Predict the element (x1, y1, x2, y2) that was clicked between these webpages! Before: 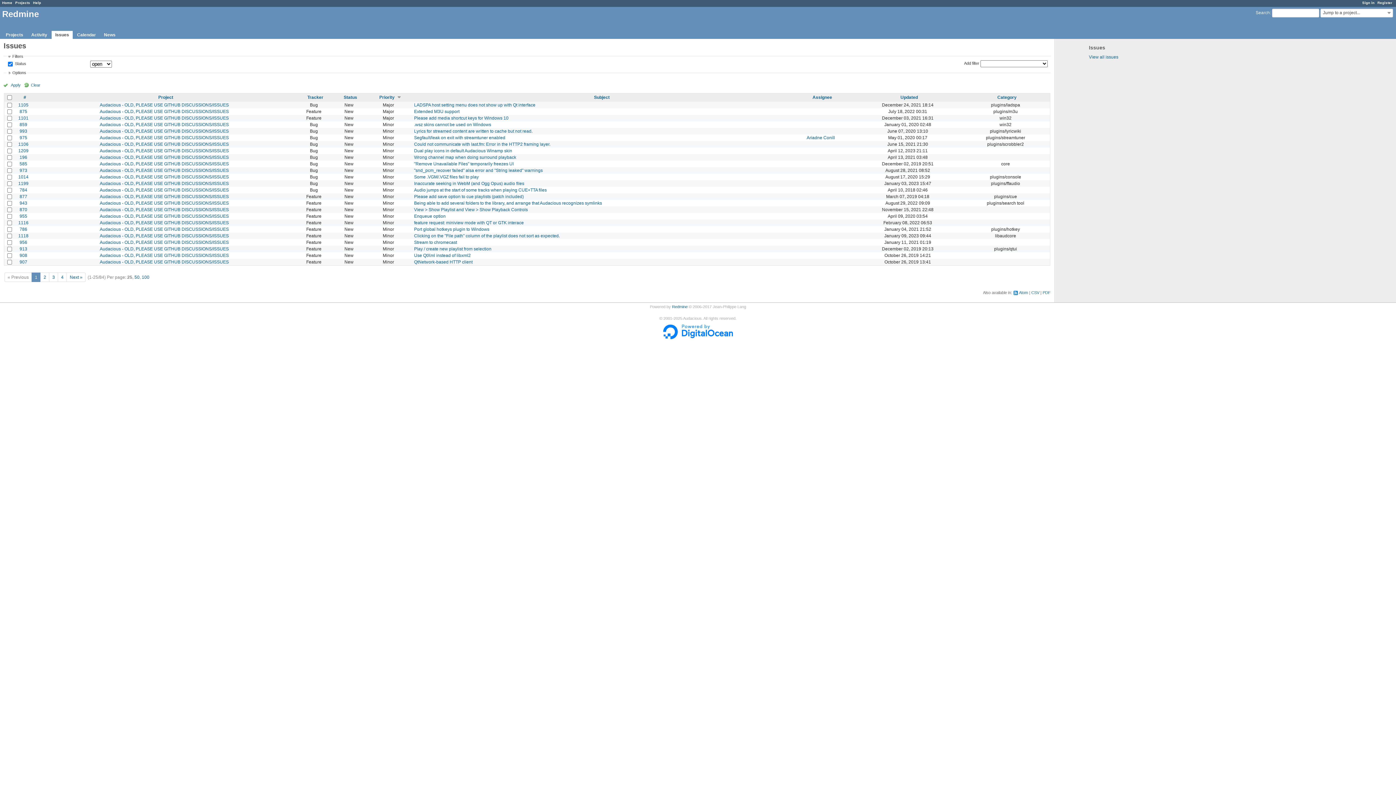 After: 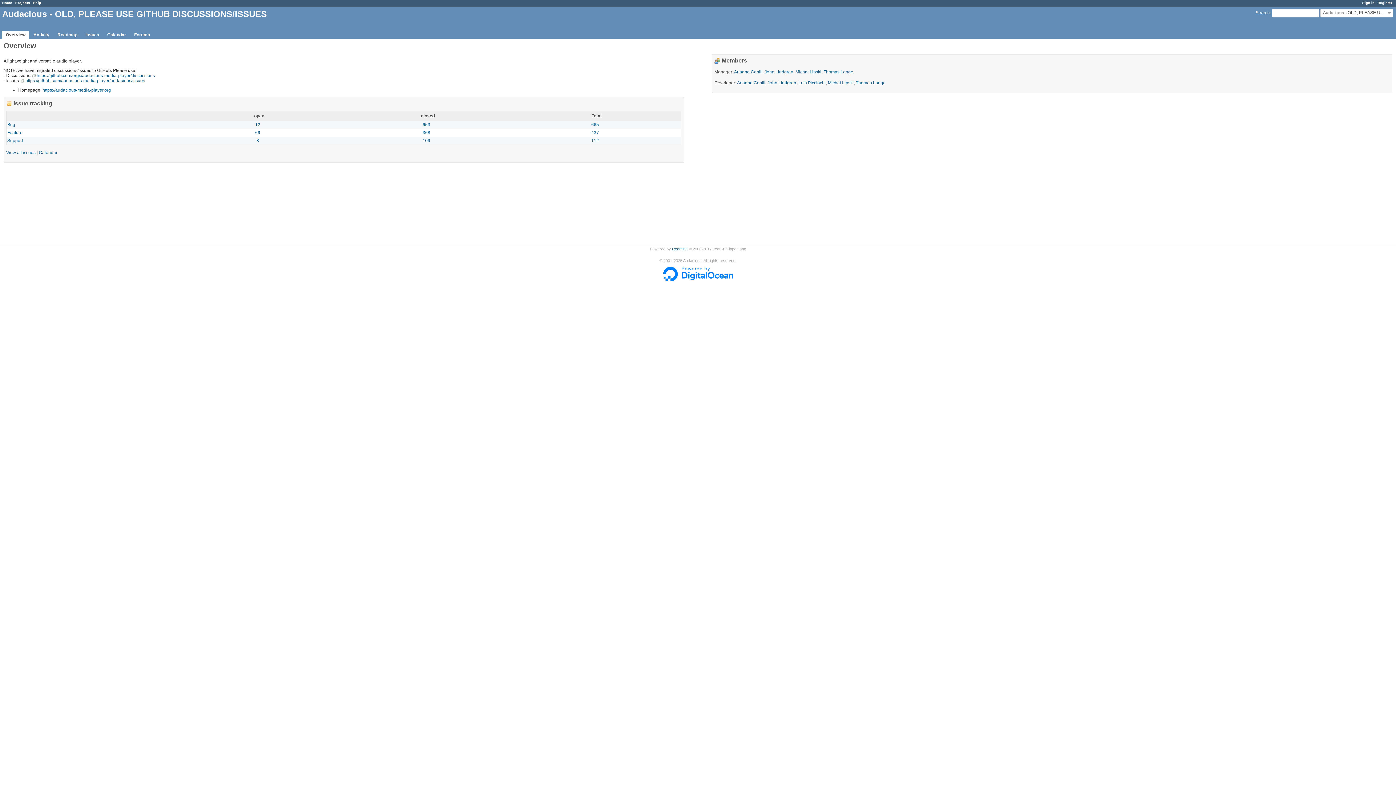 Action: bbox: (99, 194, 228, 199) label: Audacious - OLD, PLEASE USE GITHUB DISCUSSIONS/ISSUES